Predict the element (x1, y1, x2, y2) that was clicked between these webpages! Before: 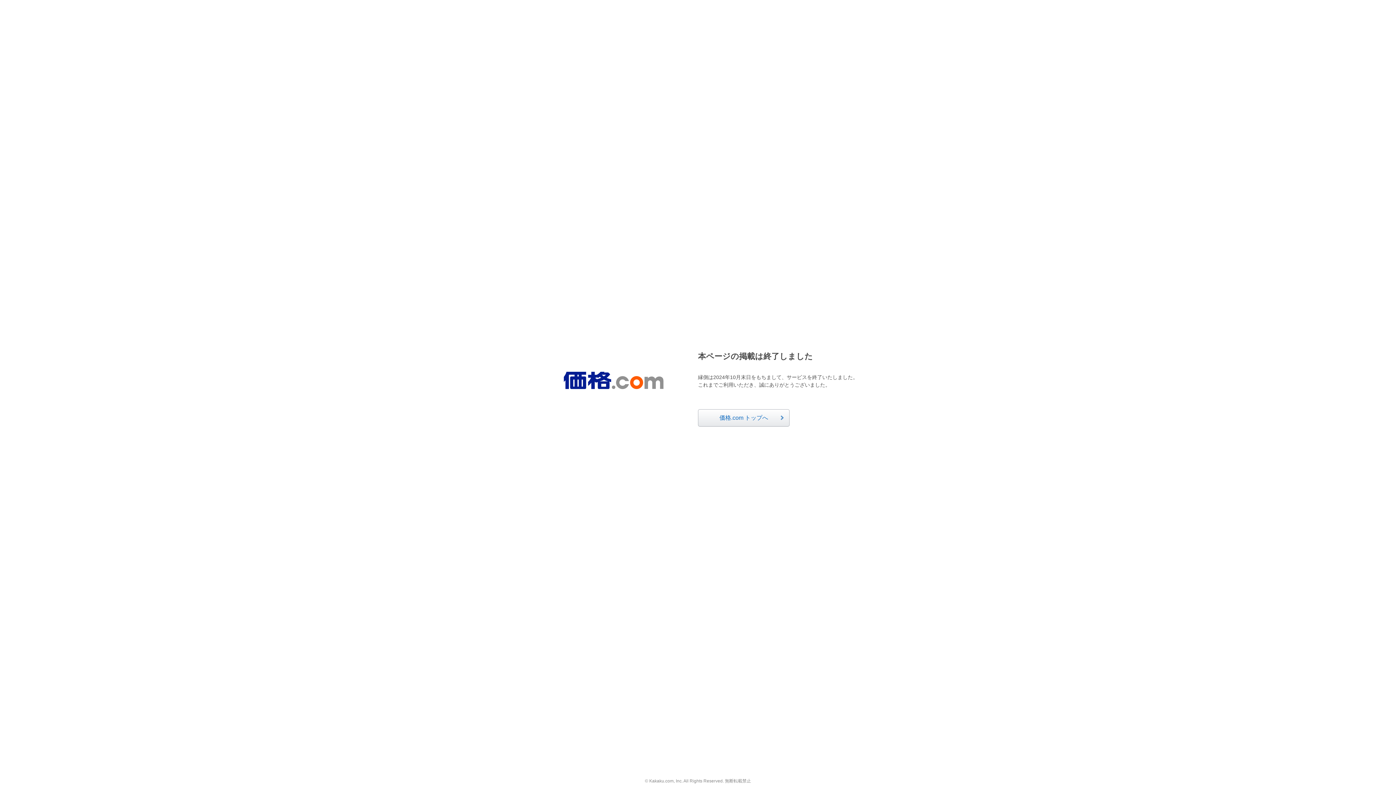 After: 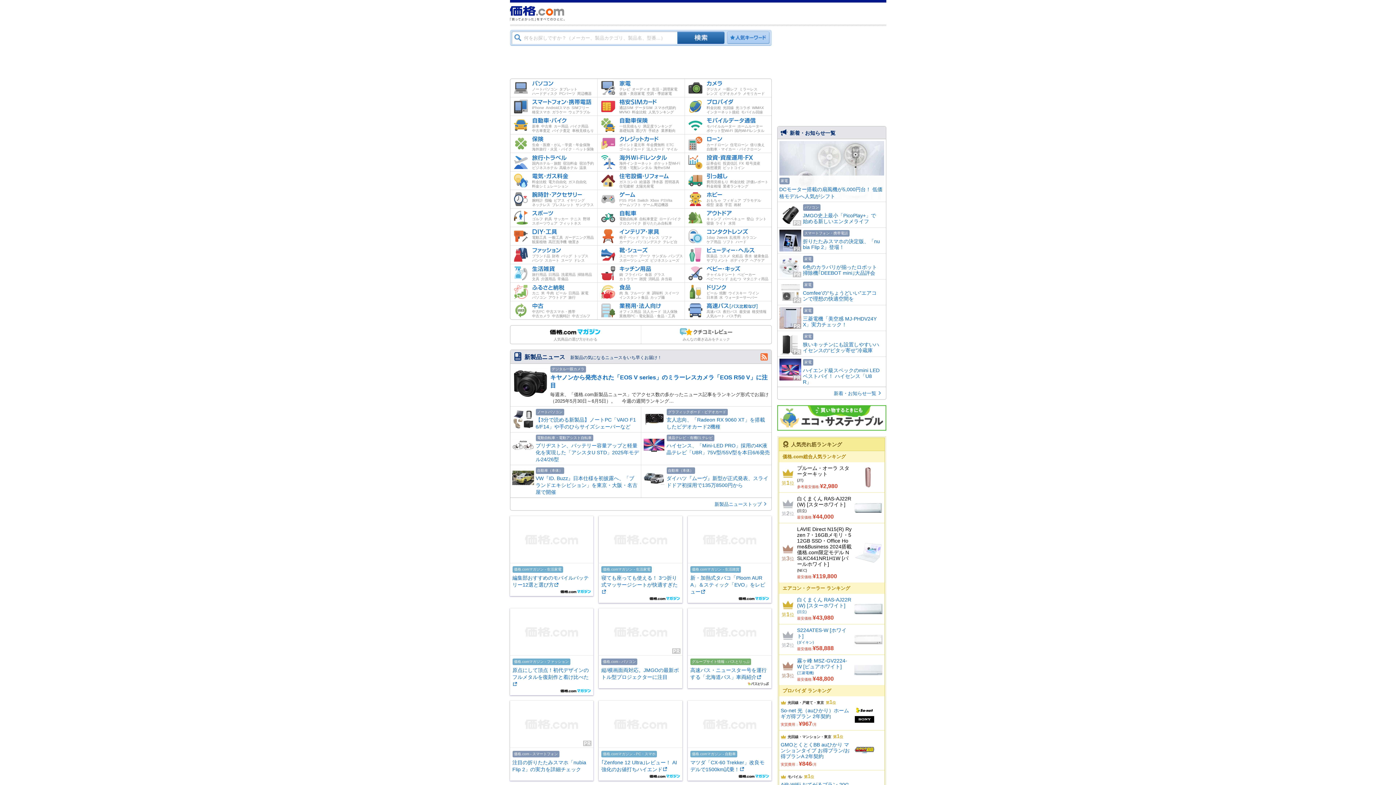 Action: bbox: (563, 372, 663, 389)